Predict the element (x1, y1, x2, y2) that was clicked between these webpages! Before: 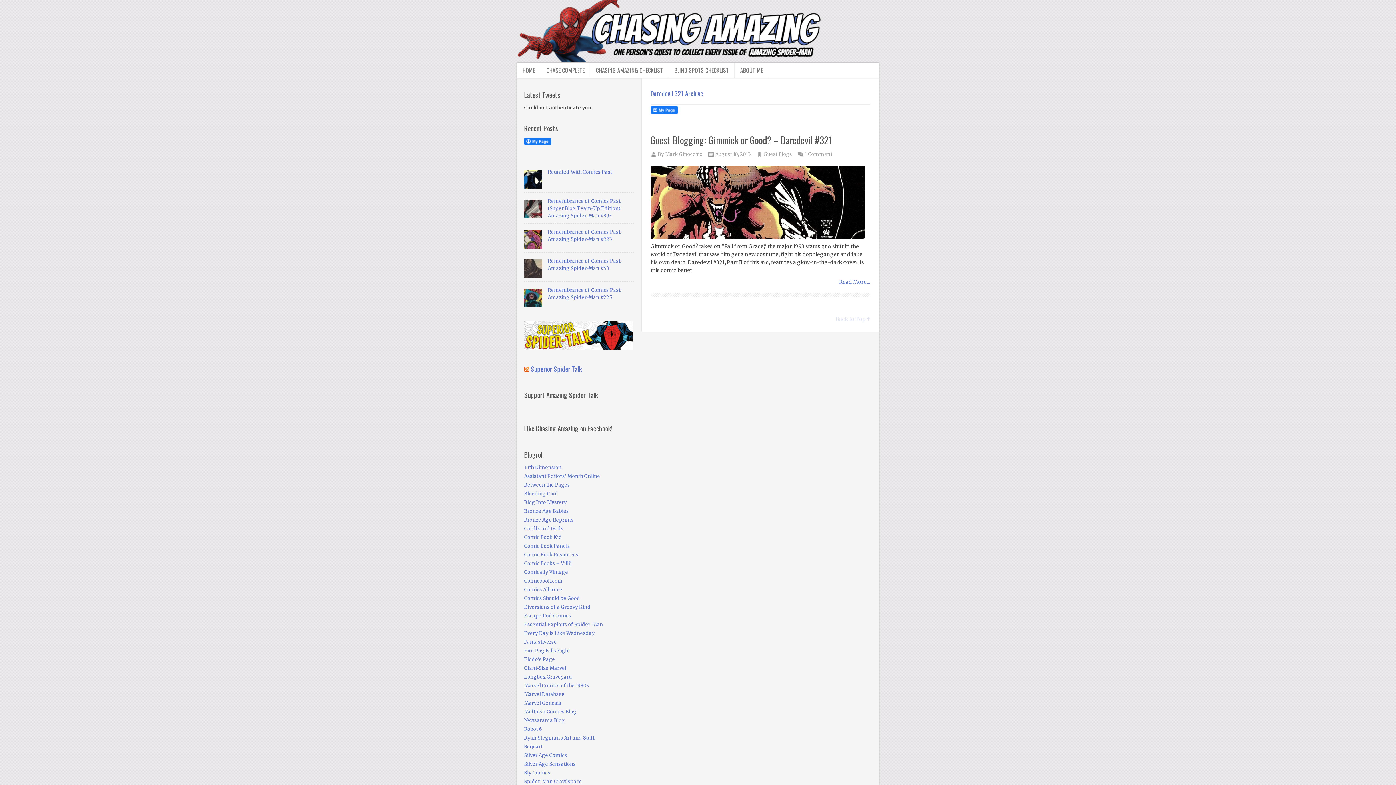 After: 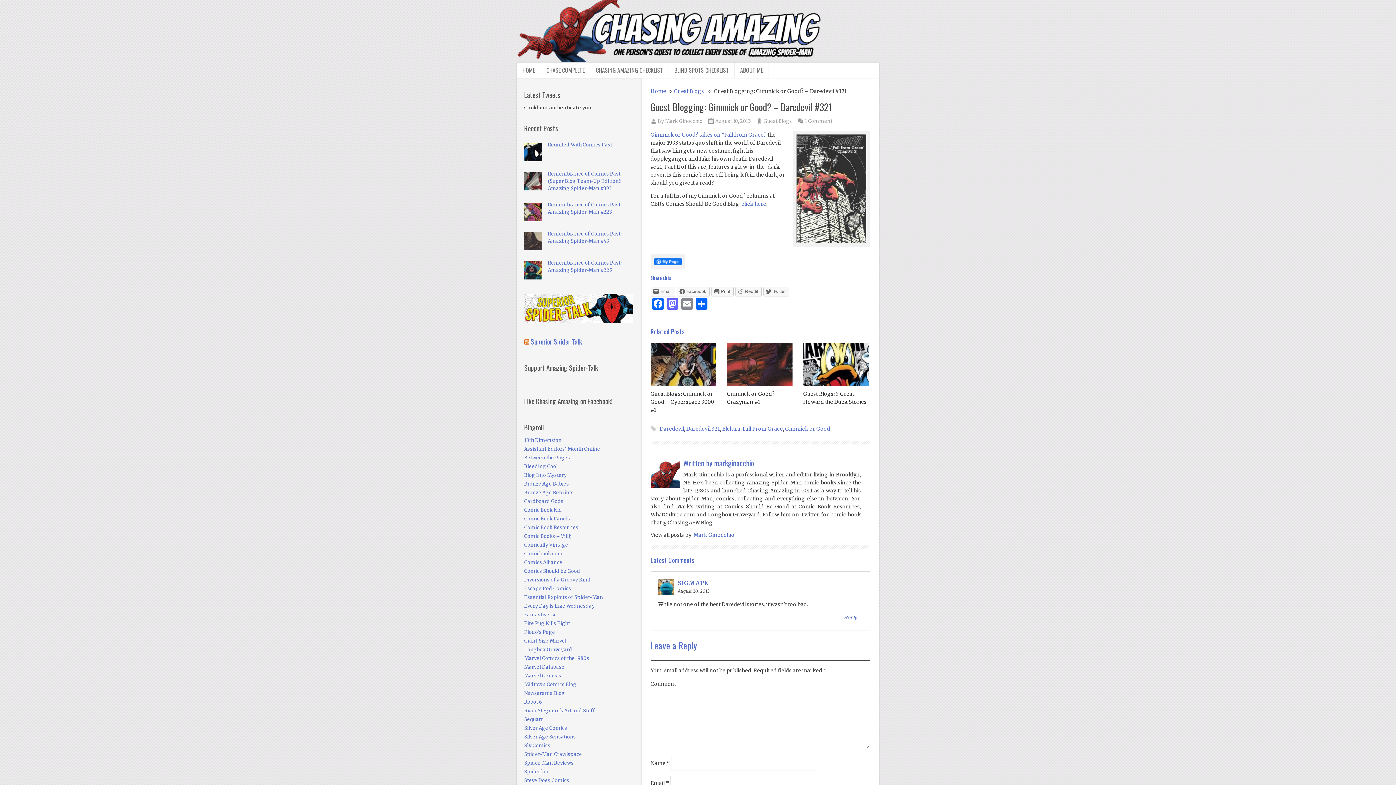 Action: label: Read More... bbox: (839, 278, 870, 286)